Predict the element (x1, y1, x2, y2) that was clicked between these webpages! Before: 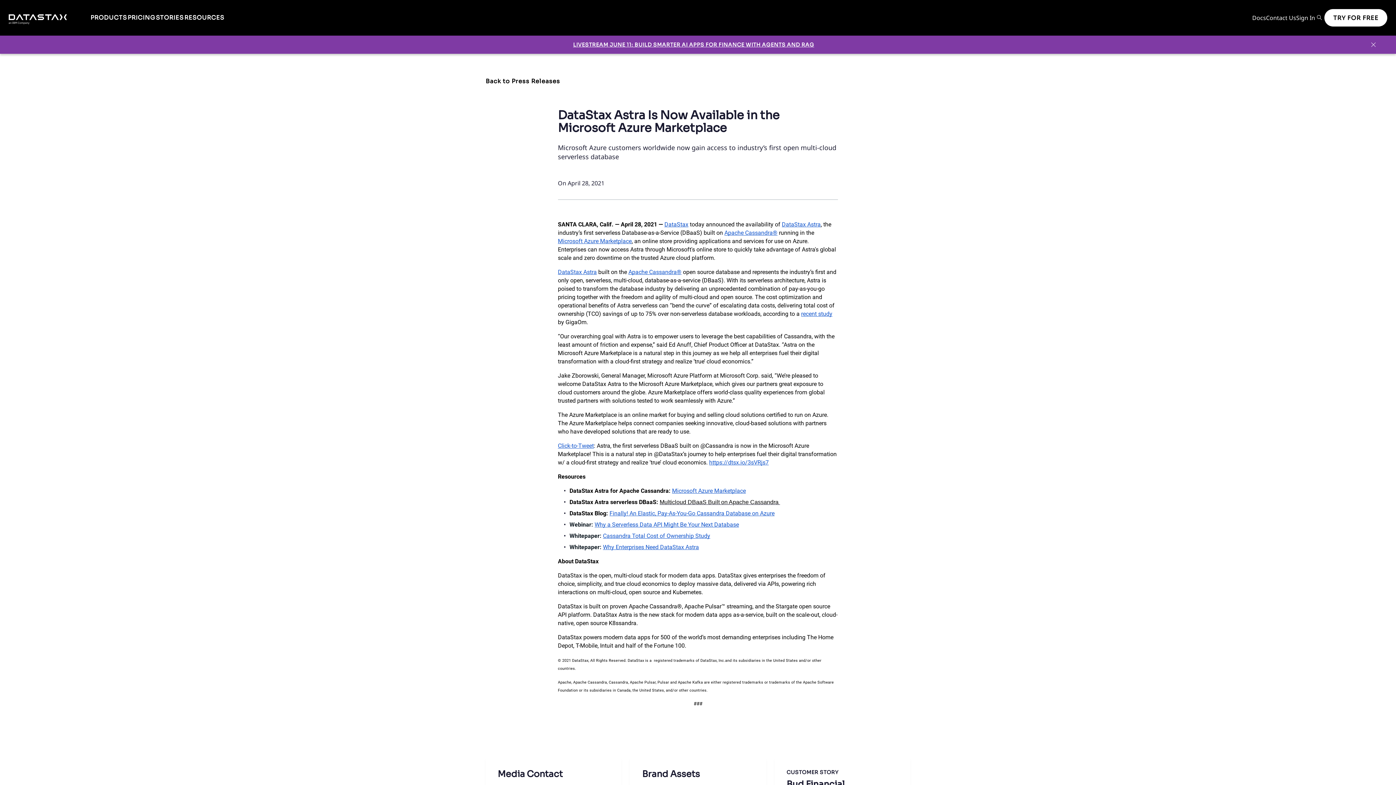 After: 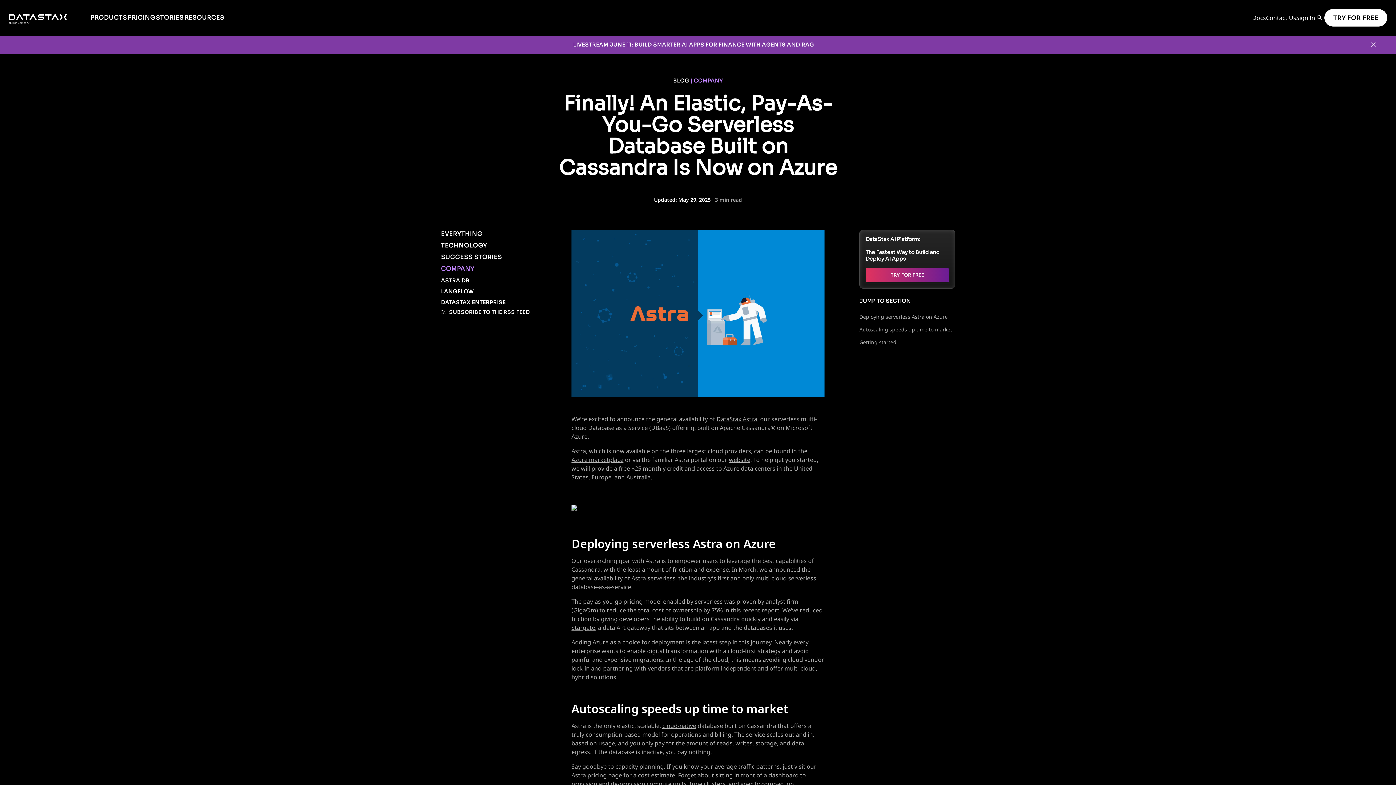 Action: label: https://dtsx.io/3sVRjs7 bbox: (709, 458, 768, 466)